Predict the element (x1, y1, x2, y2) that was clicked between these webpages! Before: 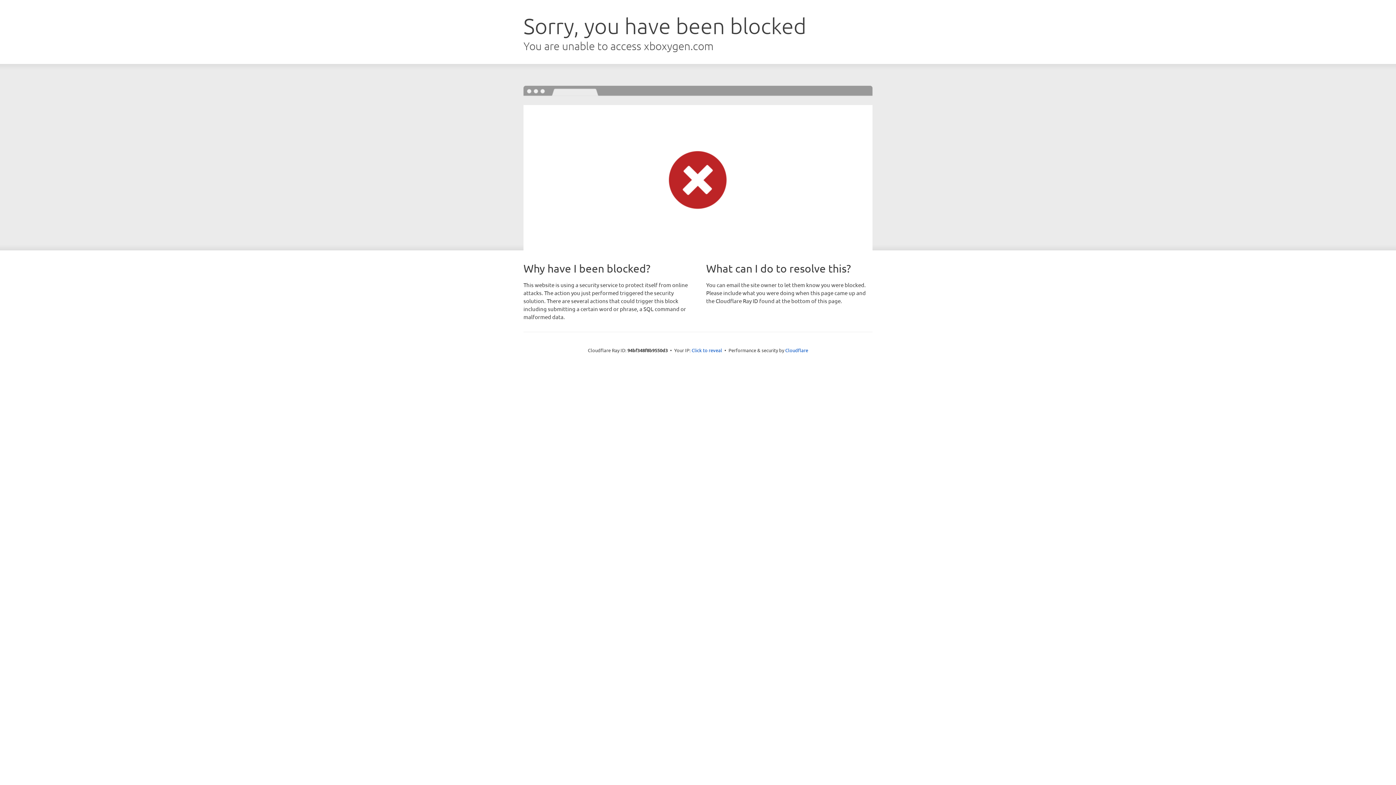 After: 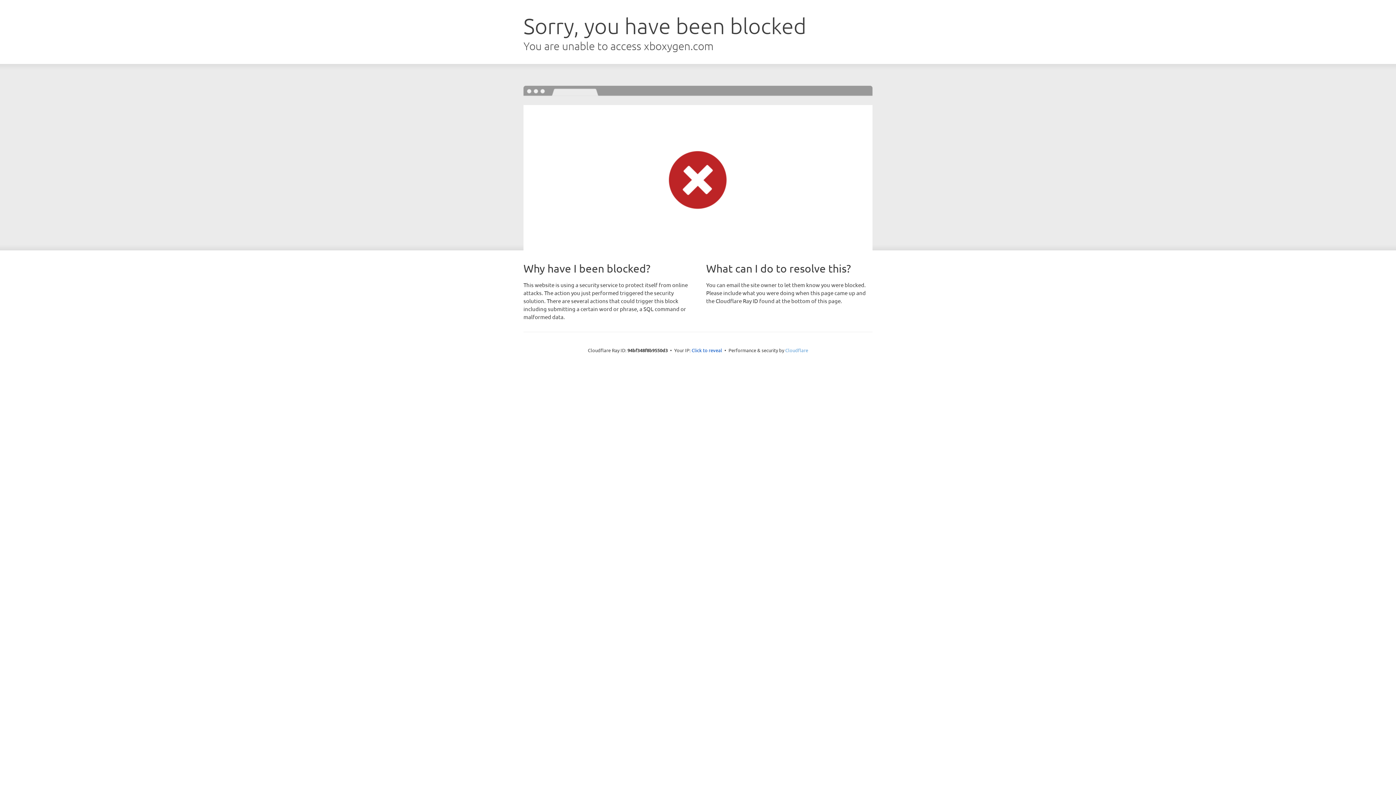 Action: label: Cloudflare bbox: (785, 347, 808, 353)